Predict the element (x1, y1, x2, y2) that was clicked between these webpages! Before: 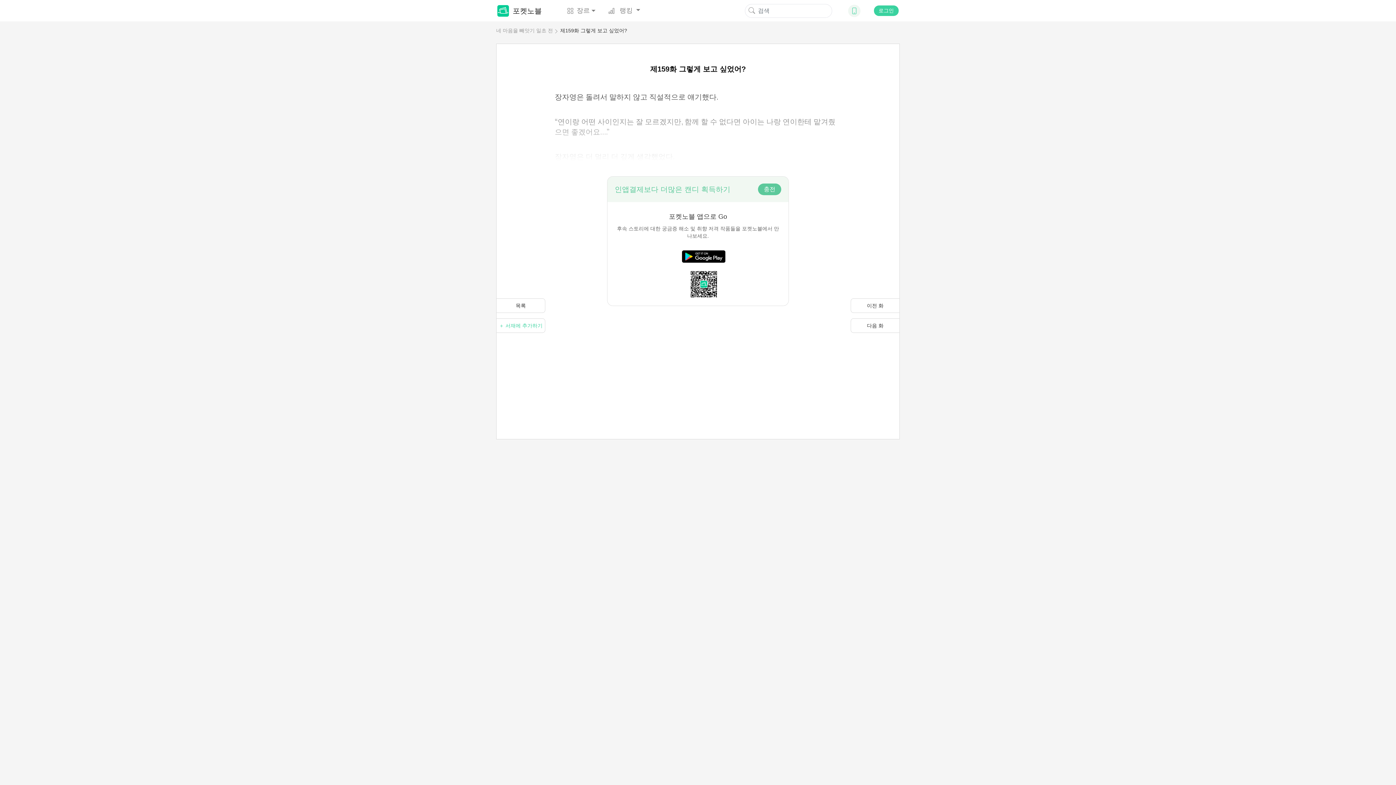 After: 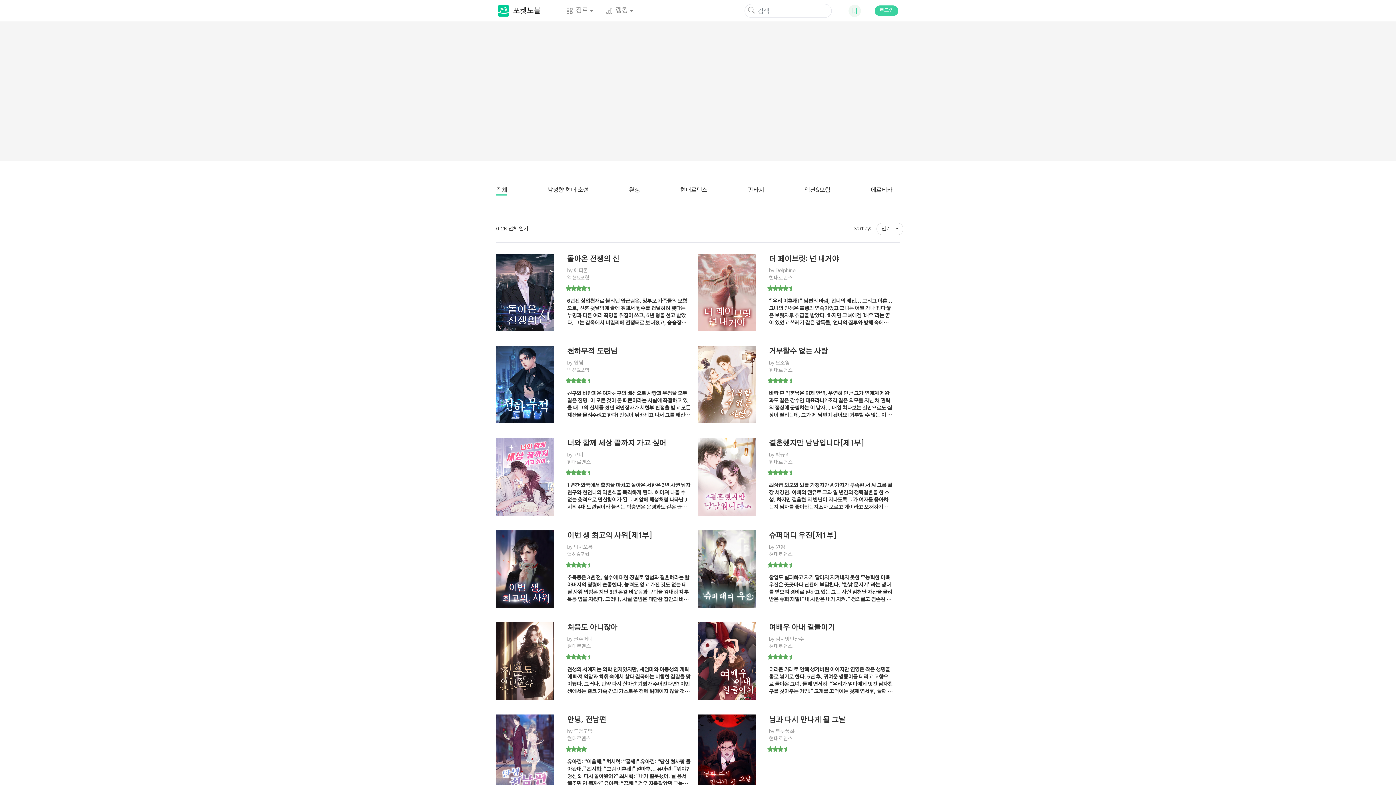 Action: bbox: (564, 2, 598, 18) label: 장르